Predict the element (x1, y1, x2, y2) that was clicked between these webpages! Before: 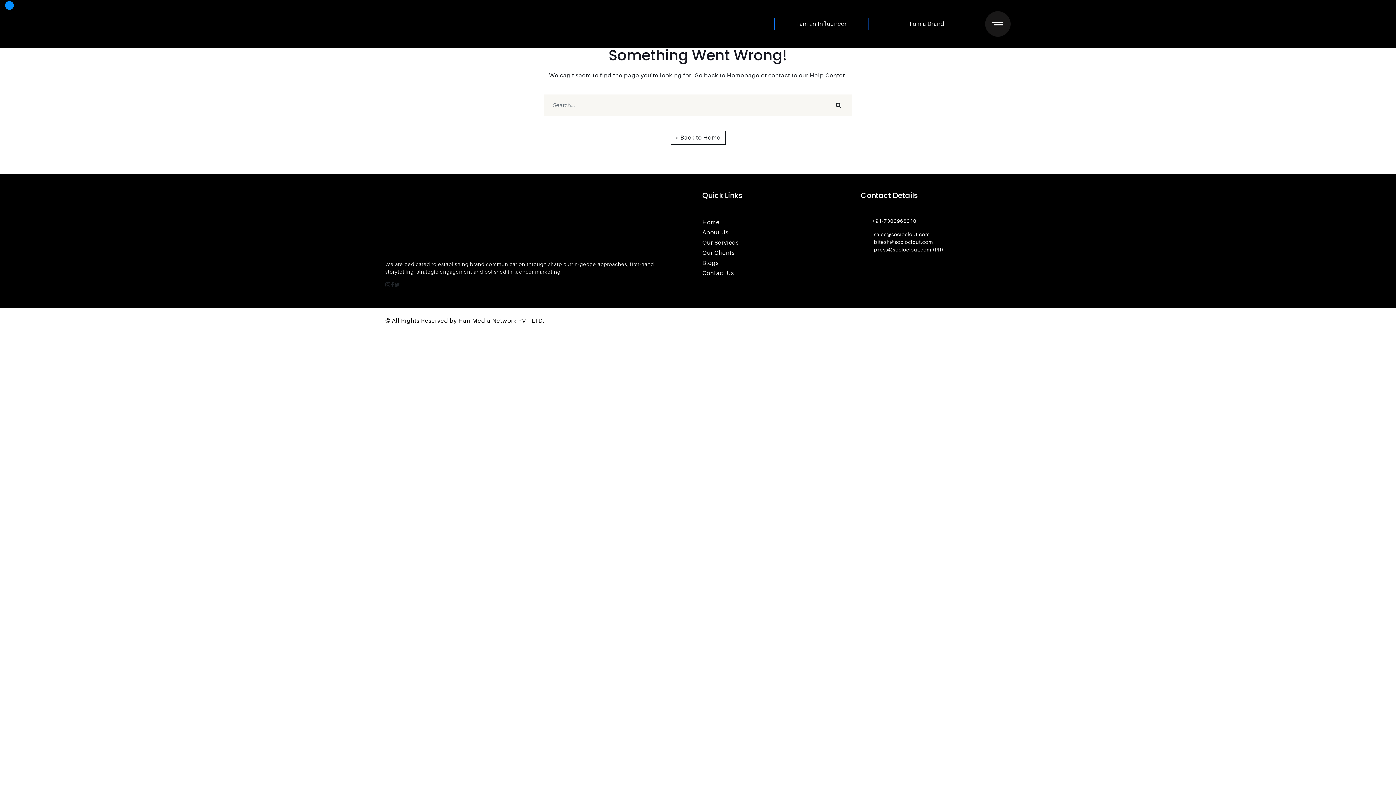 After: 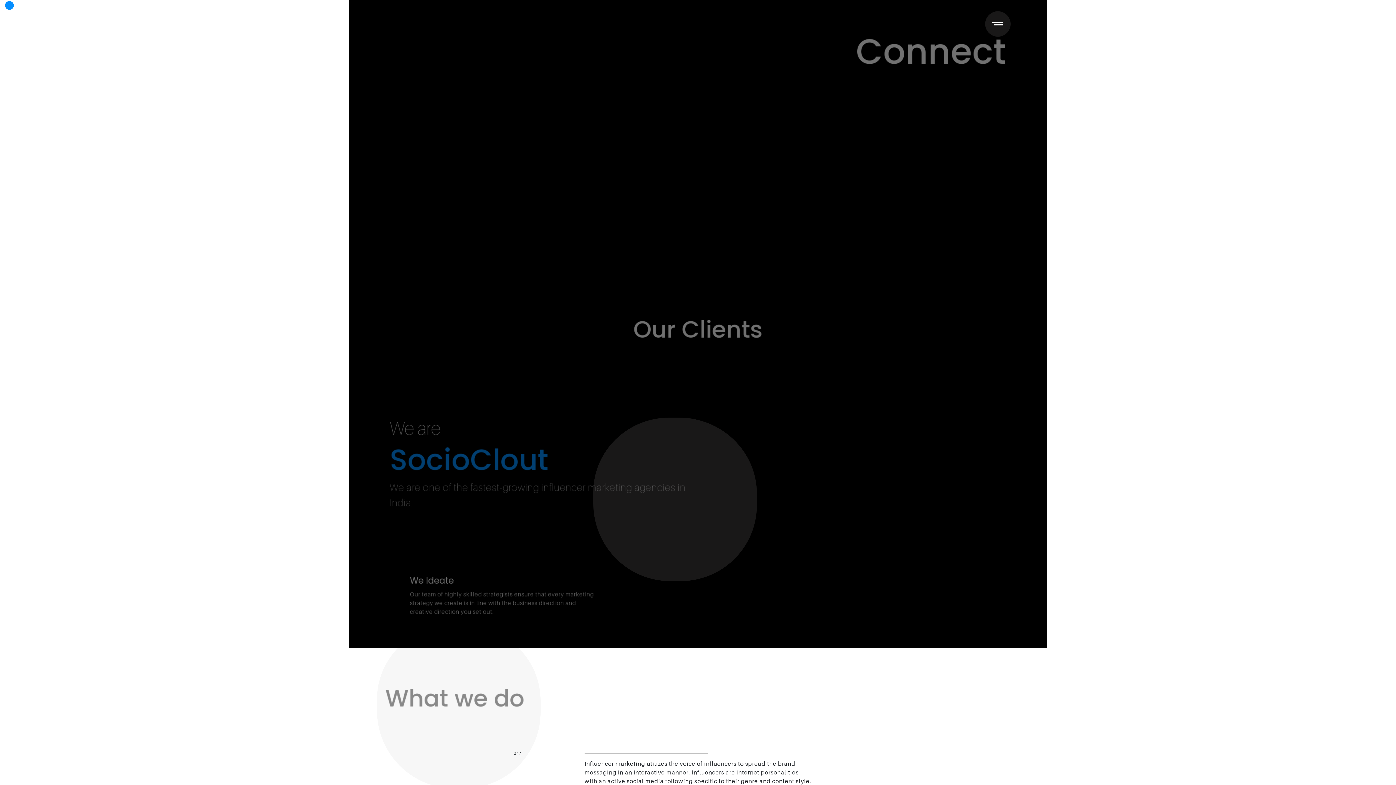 Action: bbox: (702, 239, 738, 249) label: Our Services